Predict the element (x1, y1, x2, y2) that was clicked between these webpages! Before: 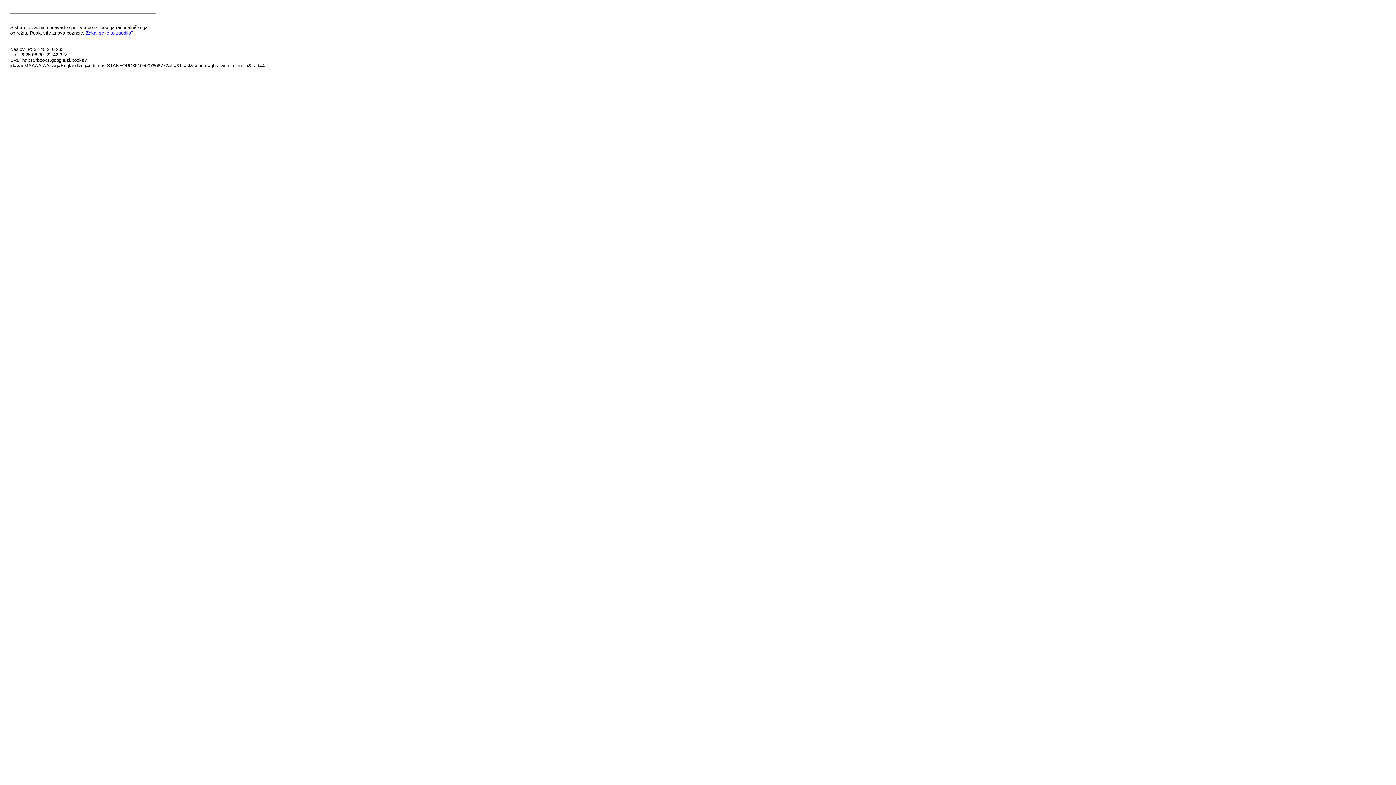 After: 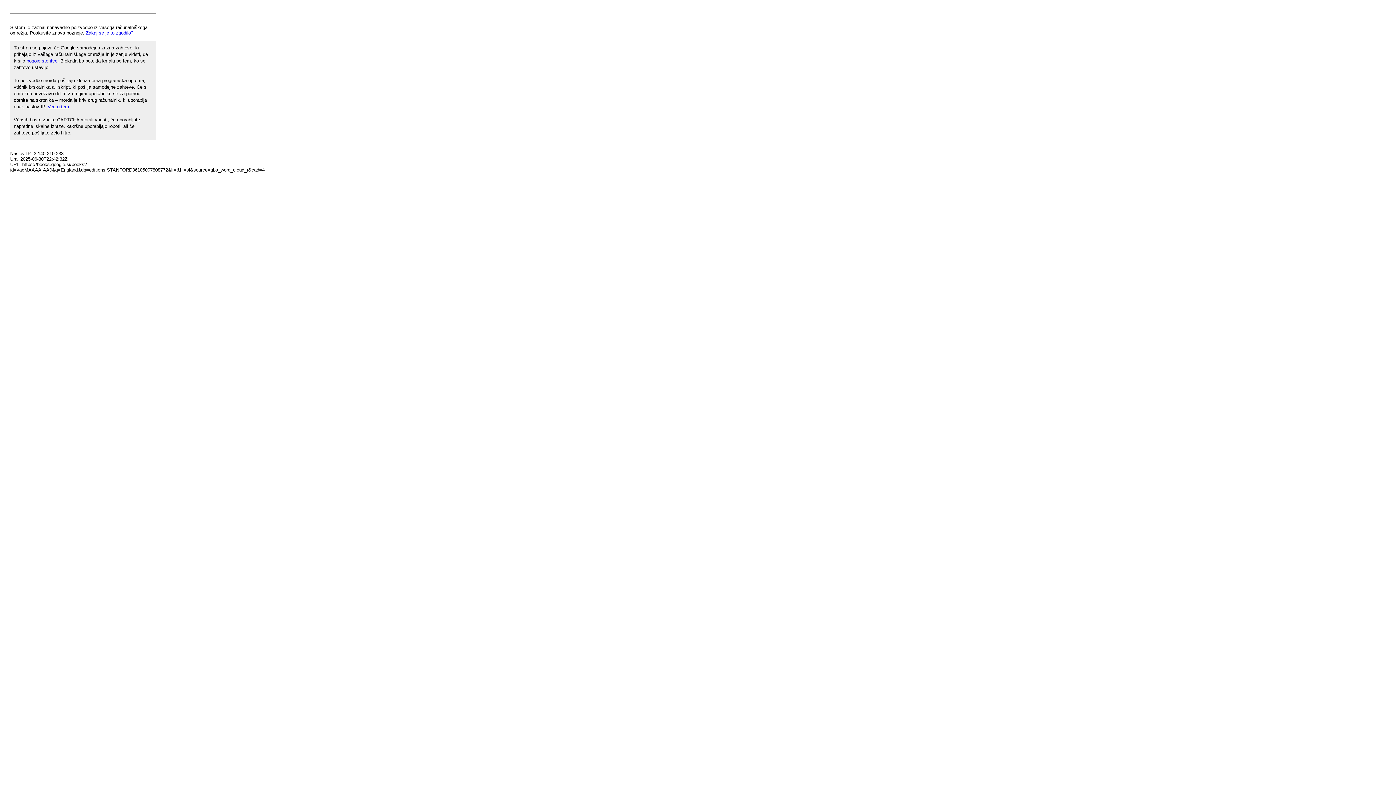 Action: bbox: (85, 30, 133, 35) label: Zakaj se je to zgodilo?